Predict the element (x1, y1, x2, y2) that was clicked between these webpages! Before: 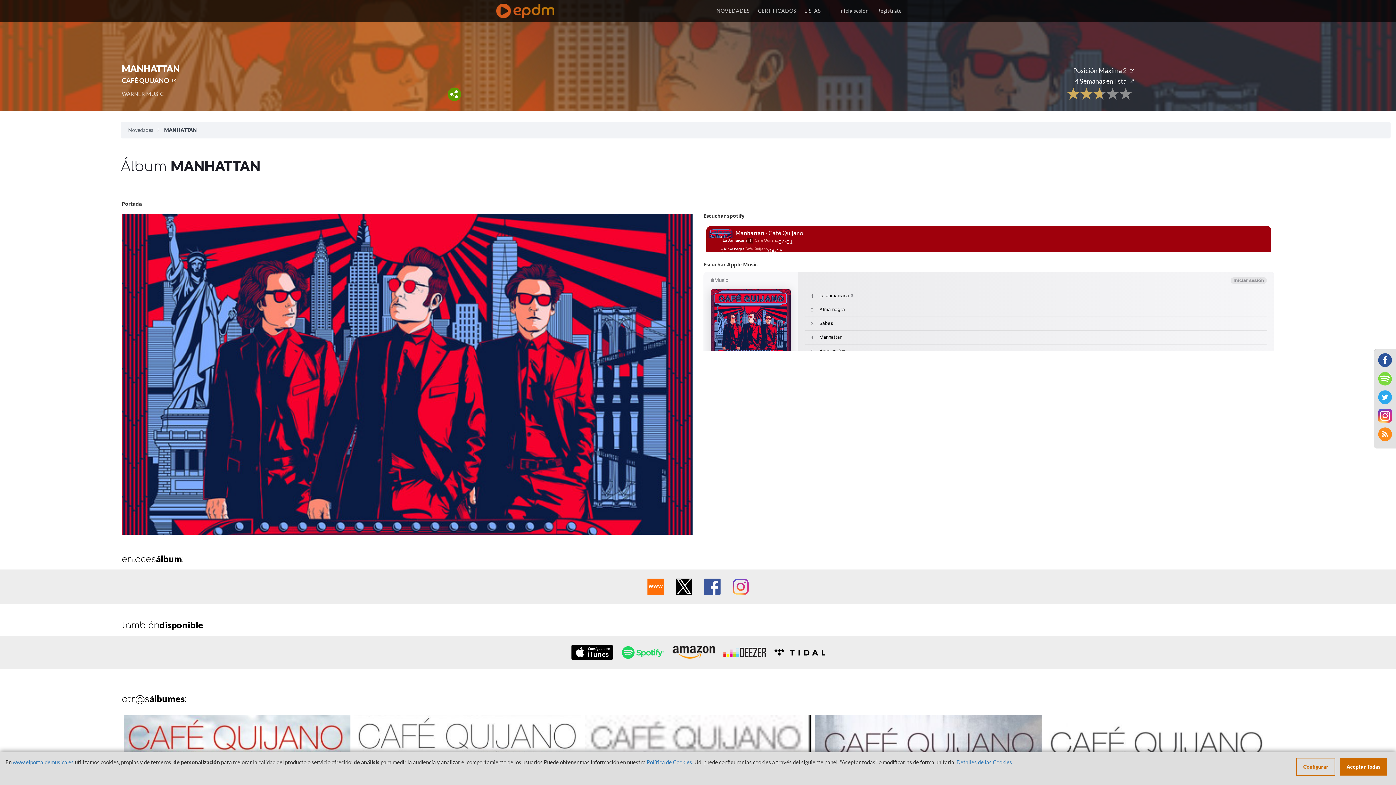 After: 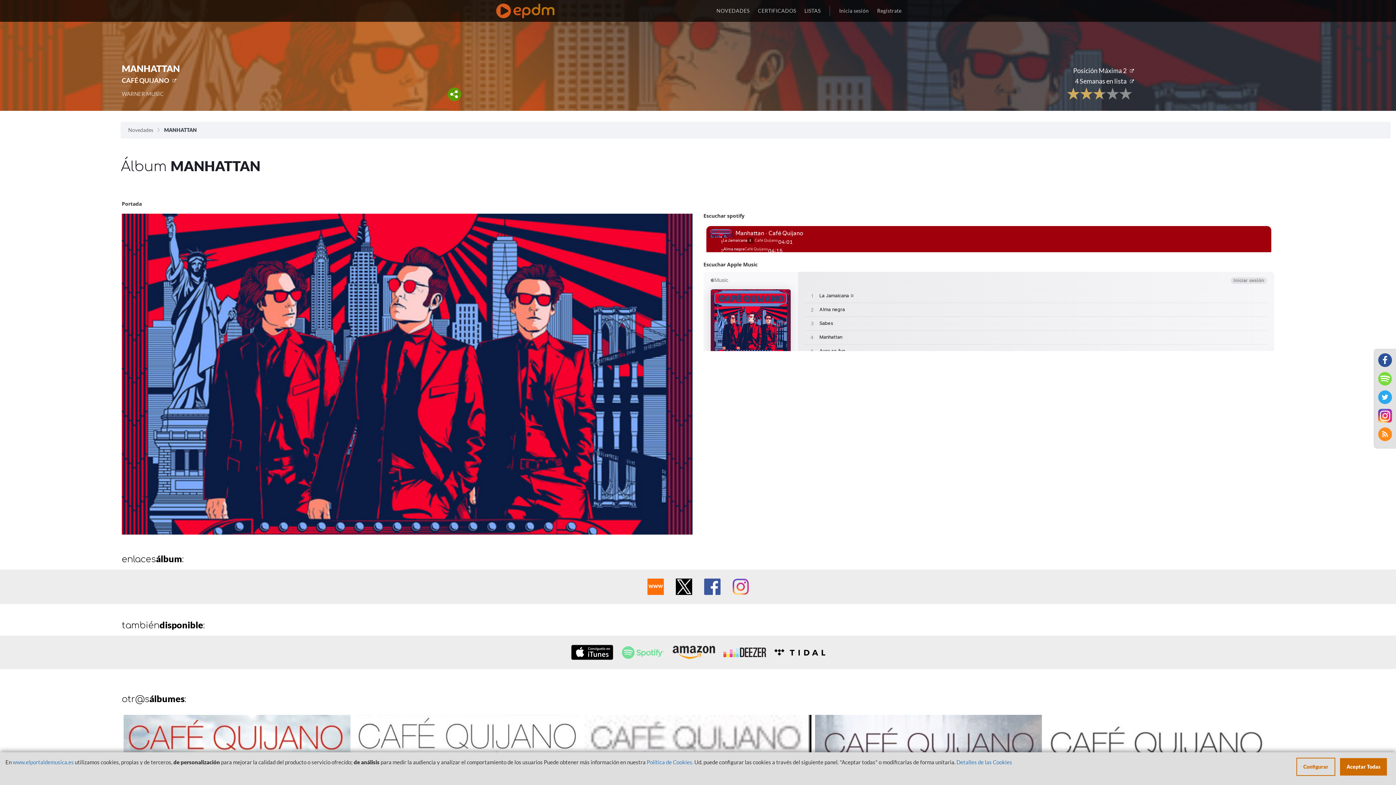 Action: bbox: (621, 647, 664, 655)